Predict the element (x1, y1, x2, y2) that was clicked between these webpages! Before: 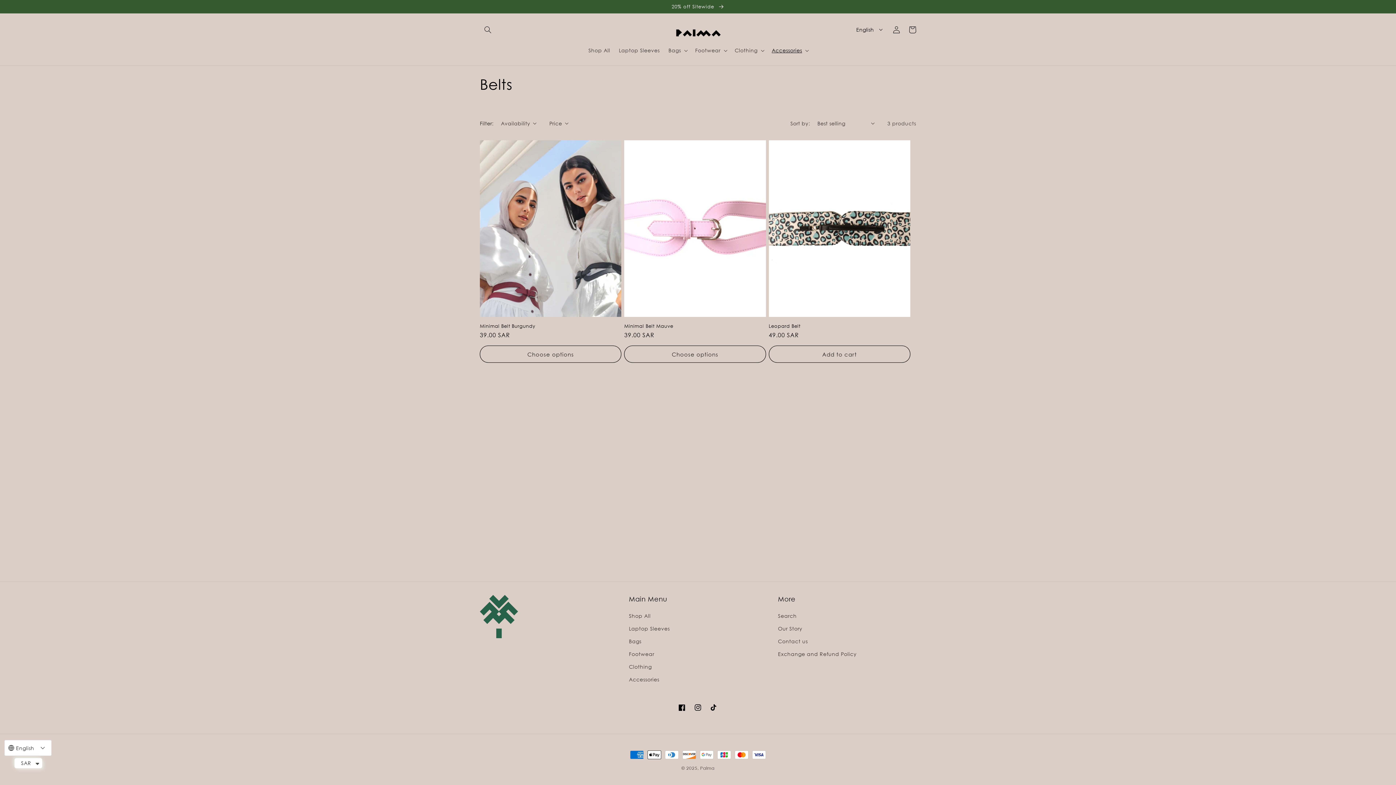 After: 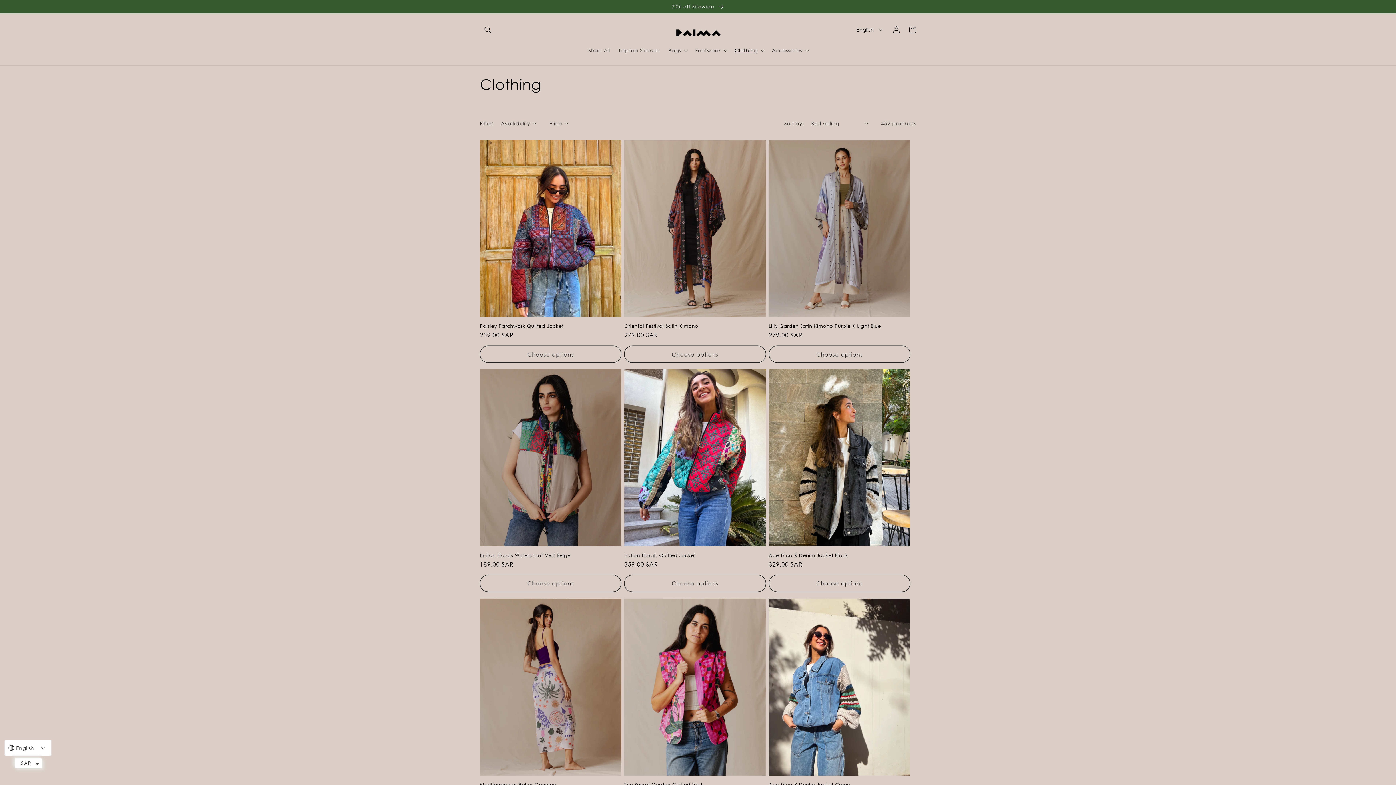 Action: label: Clothing bbox: (629, 660, 651, 673)